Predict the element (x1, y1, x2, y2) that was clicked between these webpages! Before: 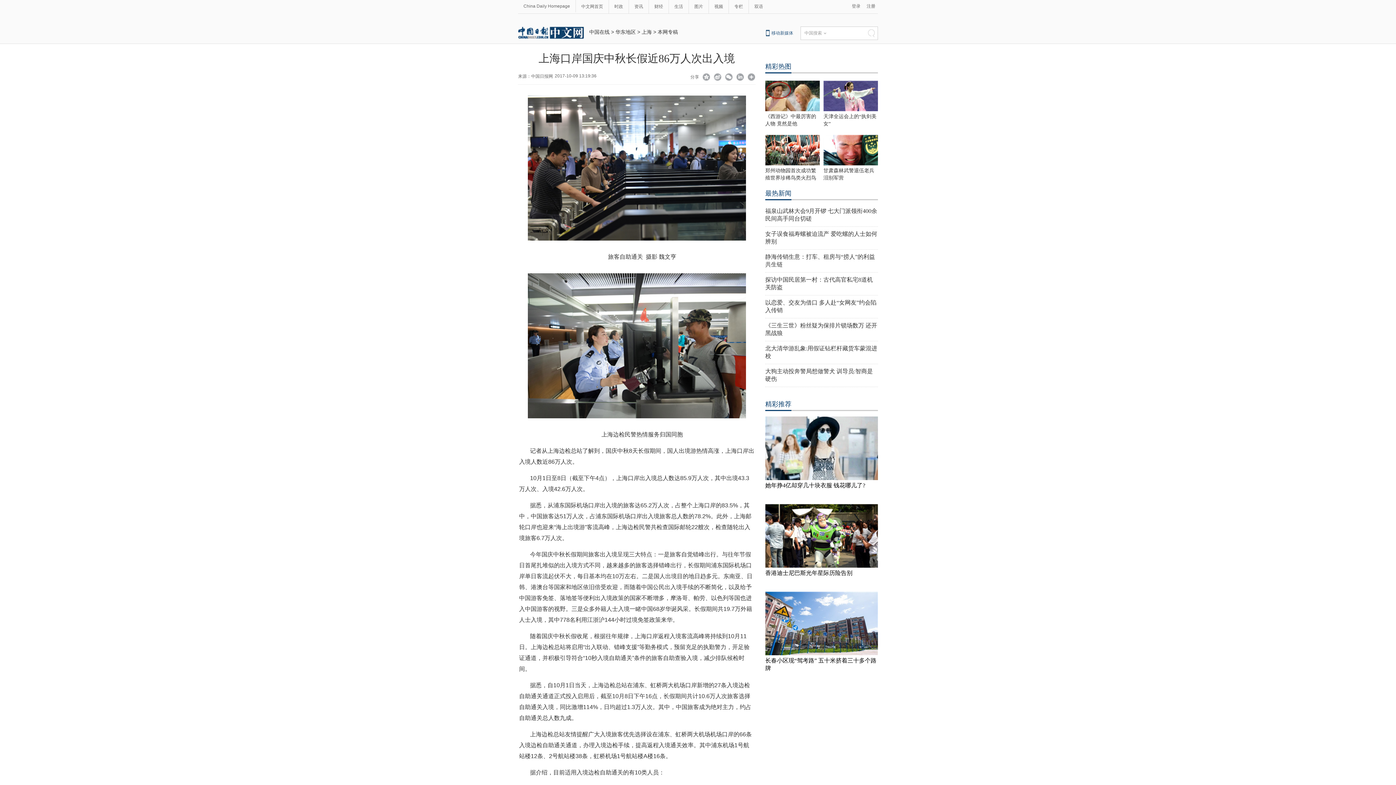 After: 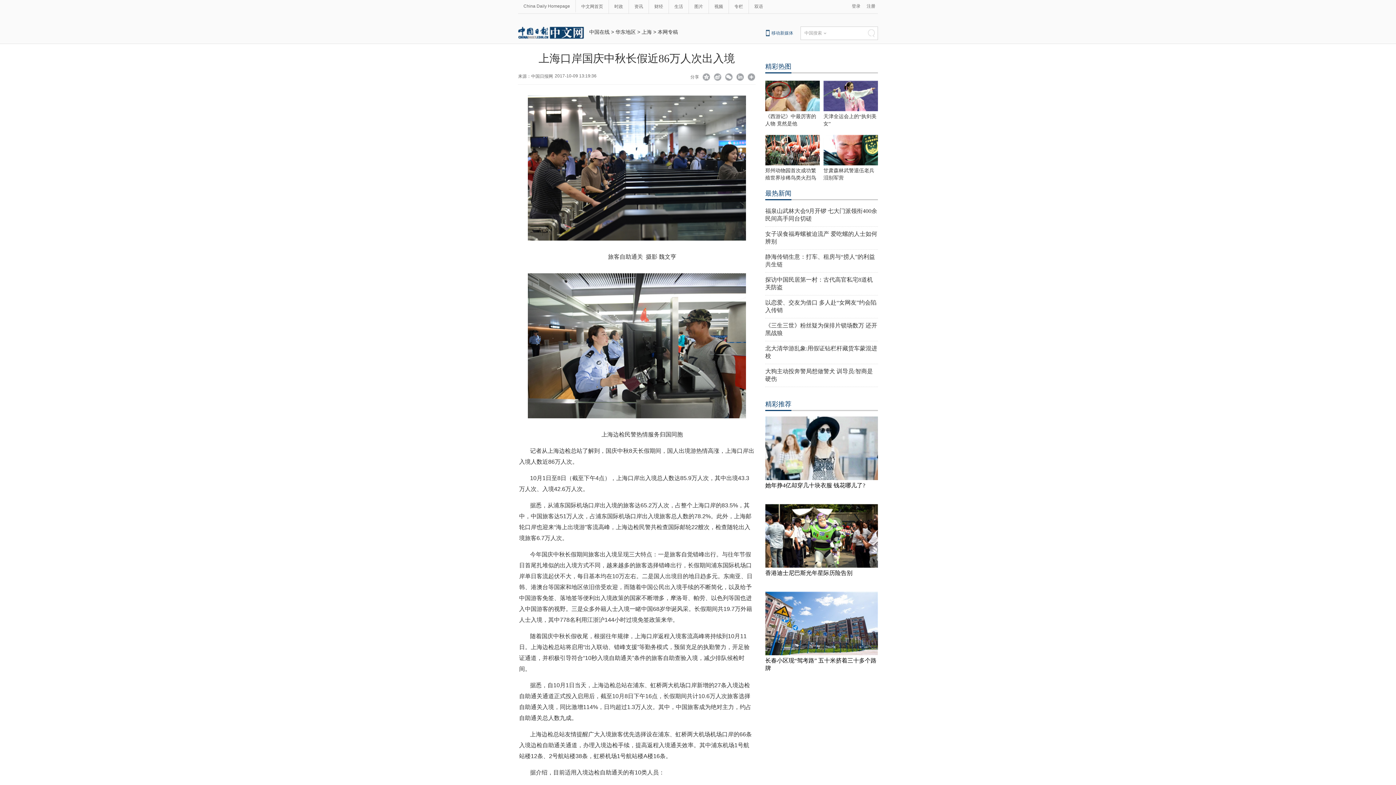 Action: bbox: (765, 400, 791, 411) label: 精彩推荐